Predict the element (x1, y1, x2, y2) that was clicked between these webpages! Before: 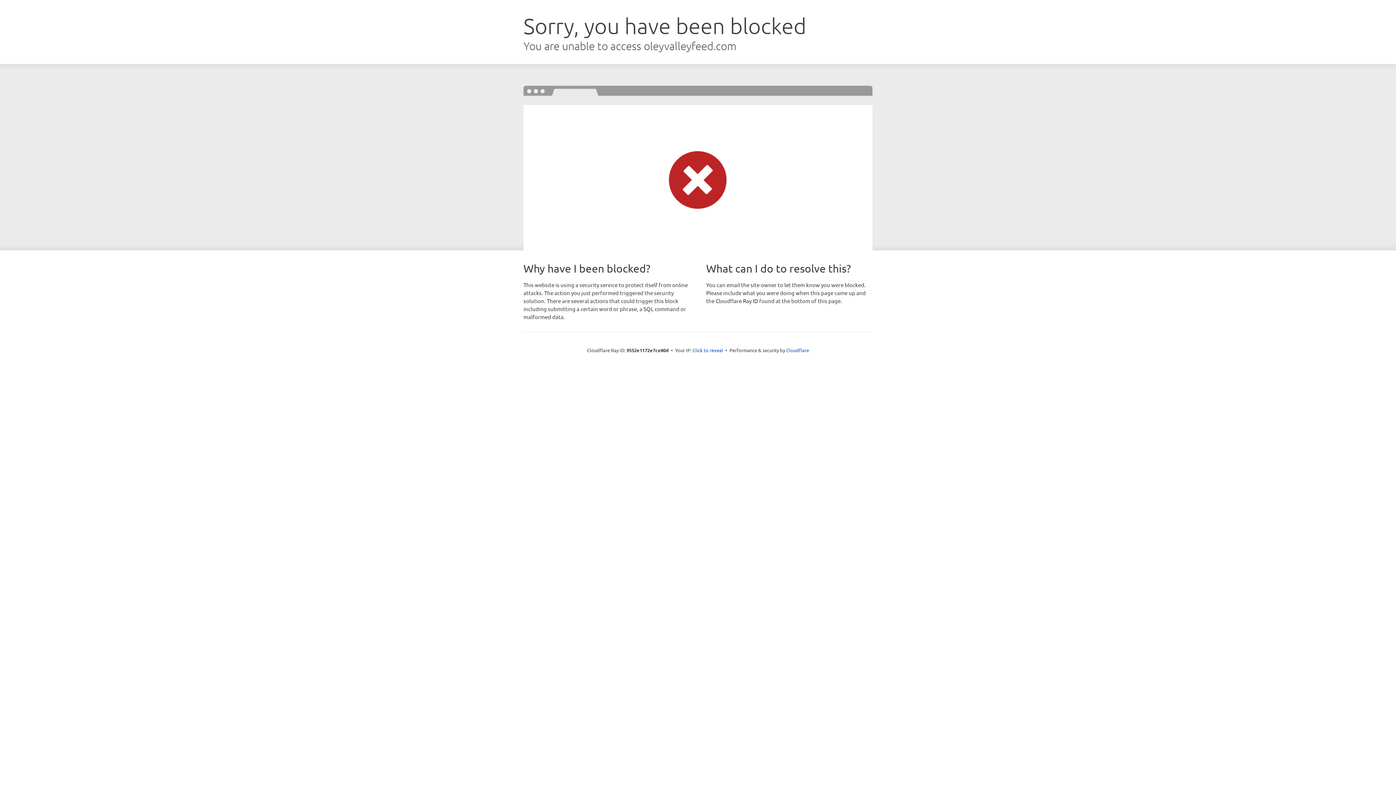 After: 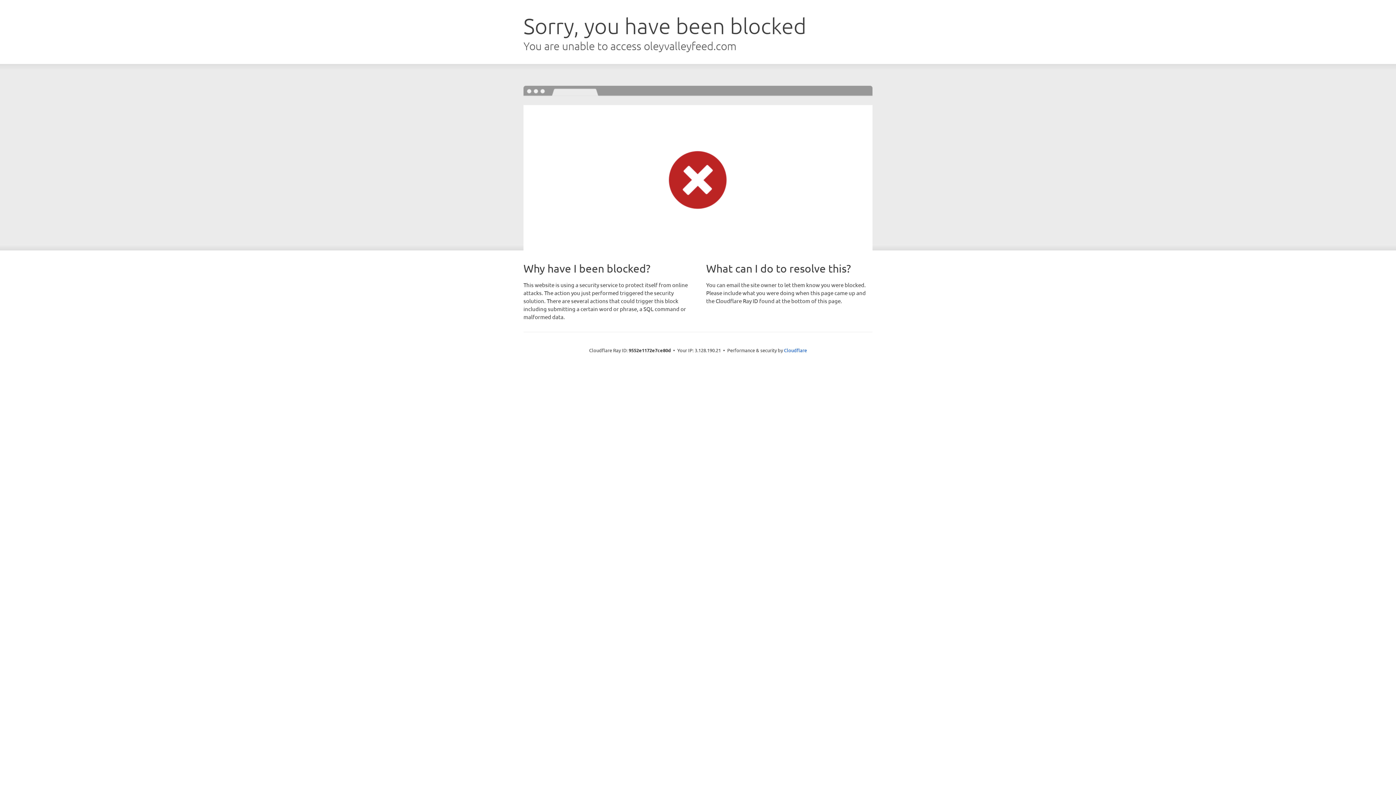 Action: label: Click to reveal bbox: (692, 346, 723, 353)